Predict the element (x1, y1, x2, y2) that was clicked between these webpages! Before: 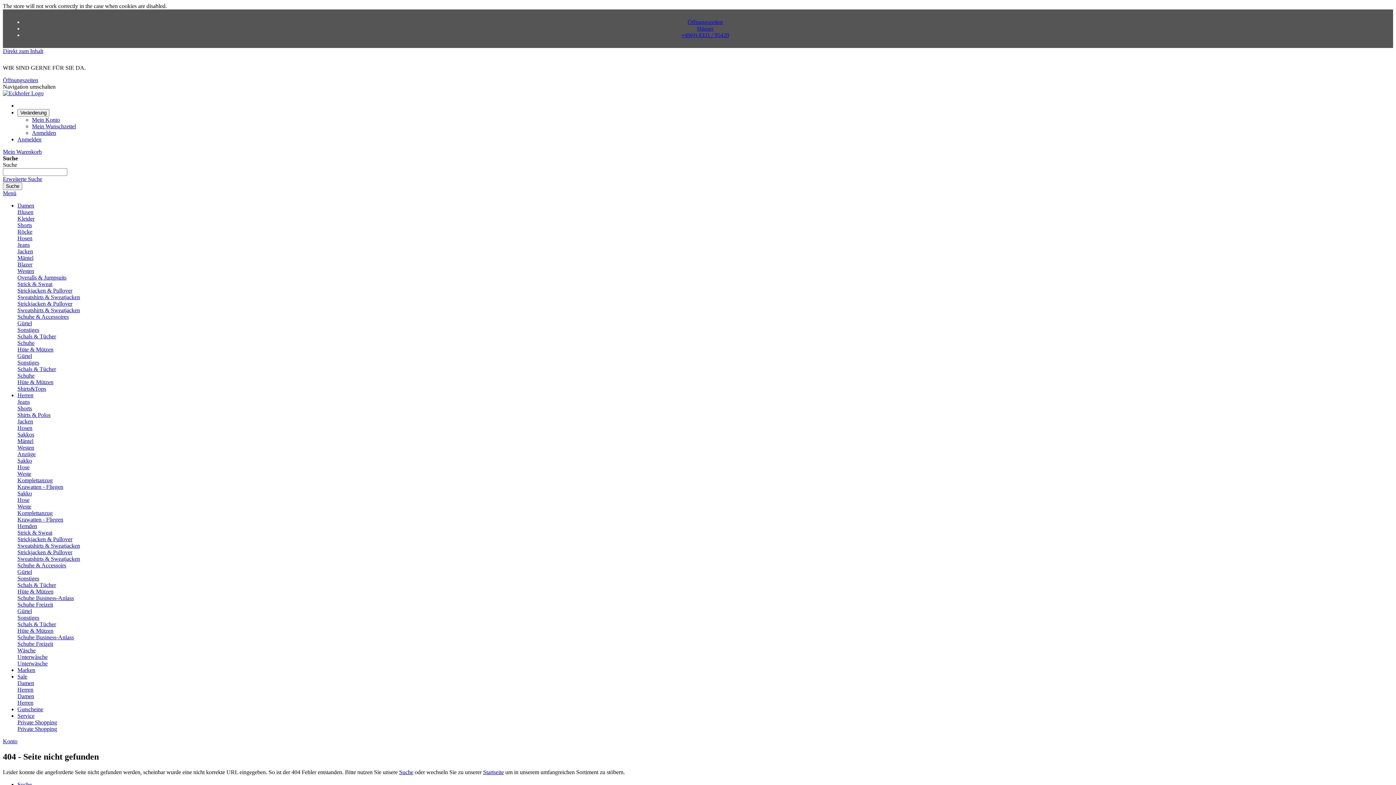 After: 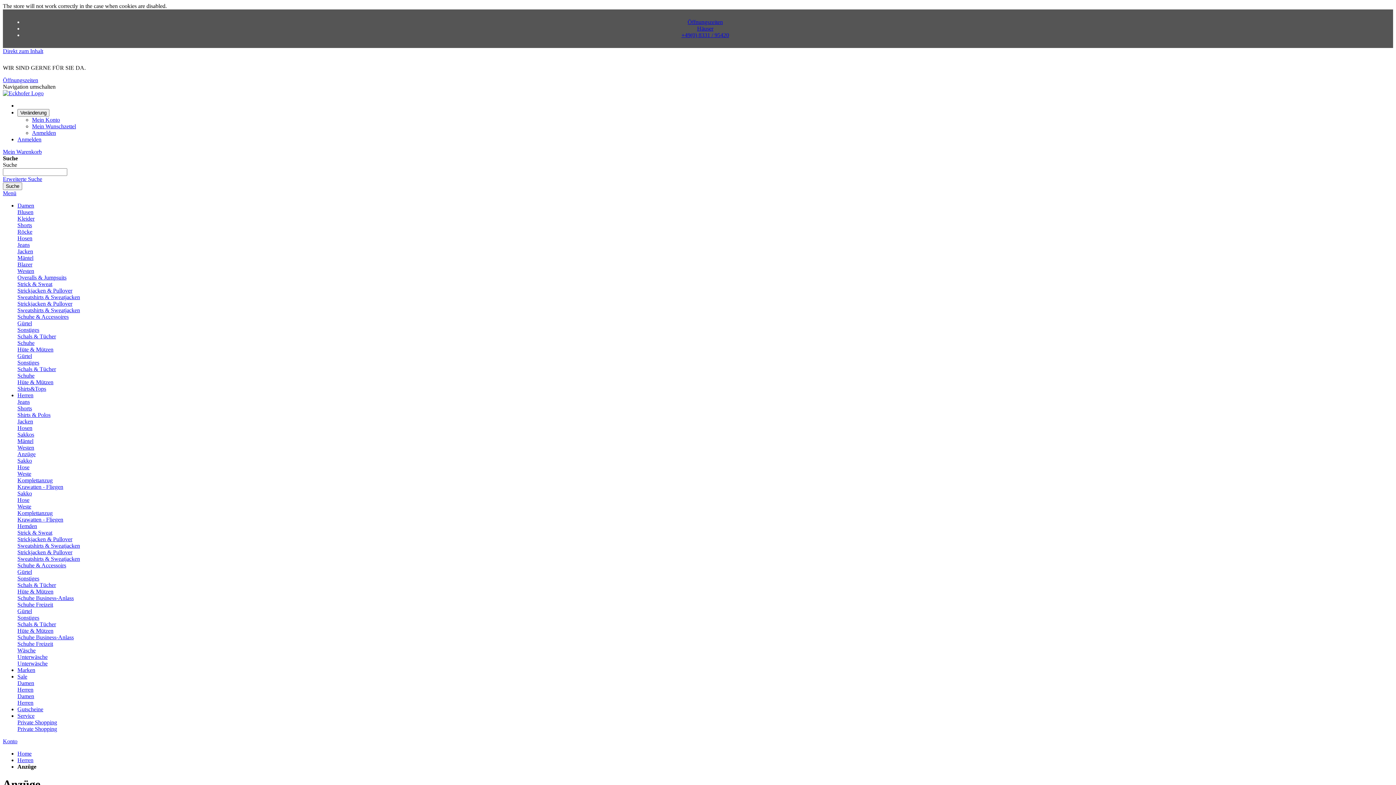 Action: bbox: (17, 451, 35, 457) label: Anzüge